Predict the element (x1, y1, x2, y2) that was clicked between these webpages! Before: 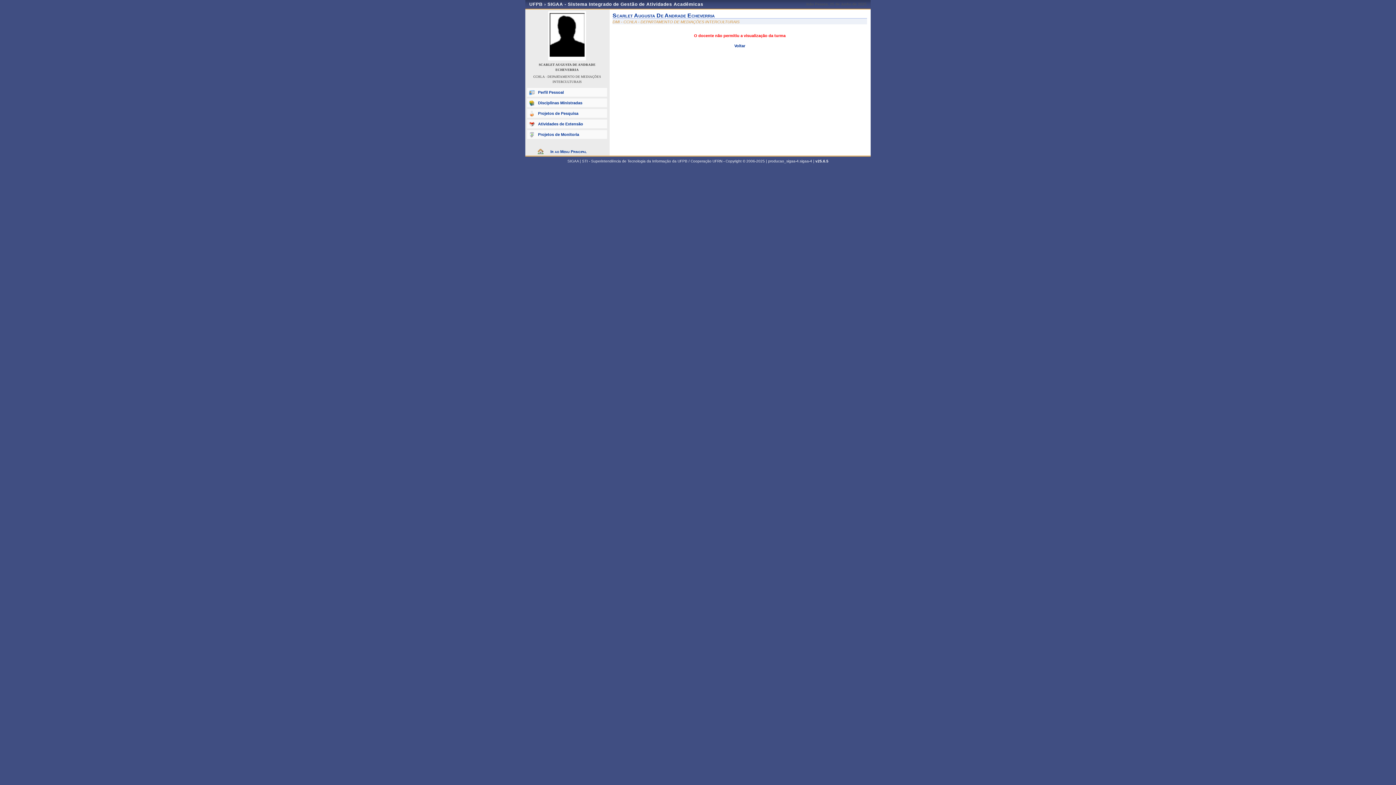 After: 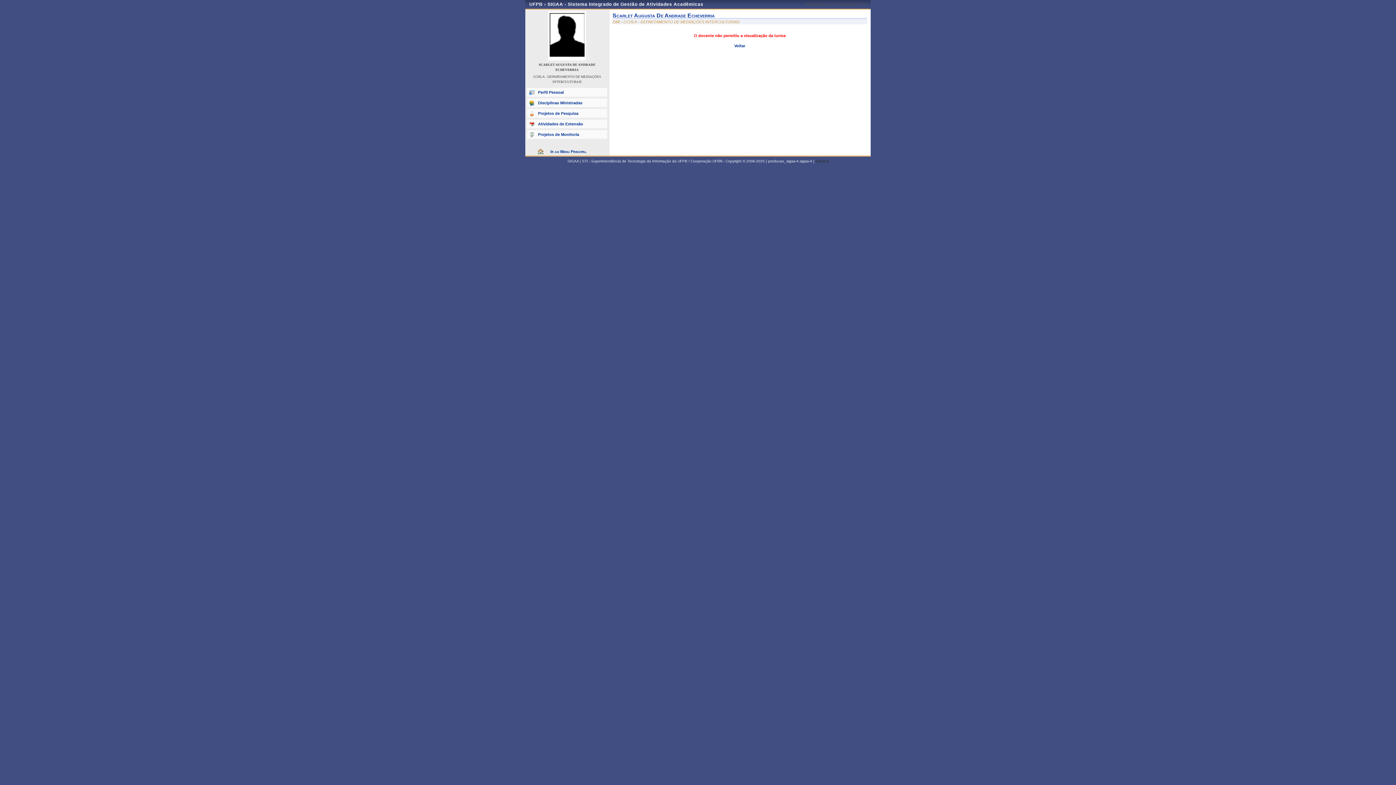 Action: bbox: (815, 159, 828, 163) label: v25.6.5